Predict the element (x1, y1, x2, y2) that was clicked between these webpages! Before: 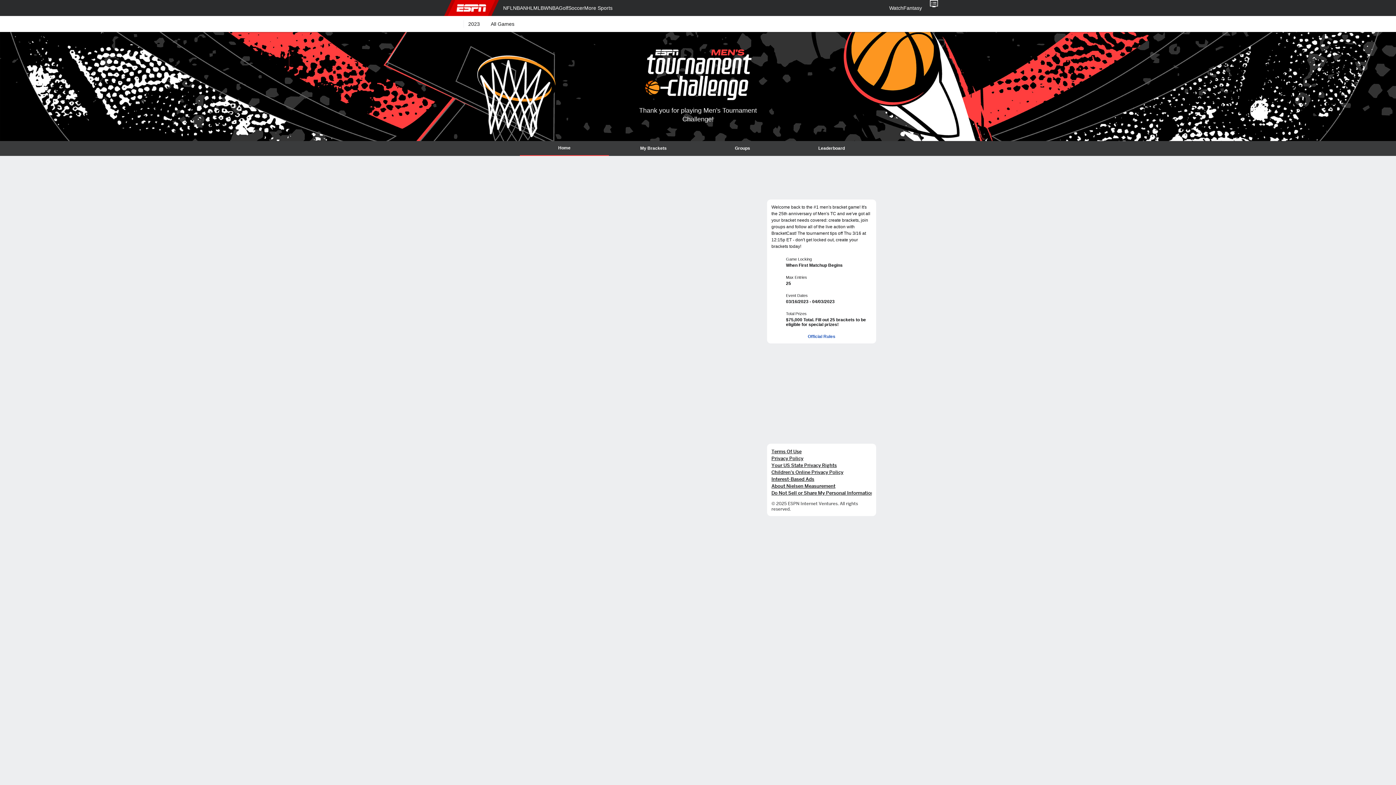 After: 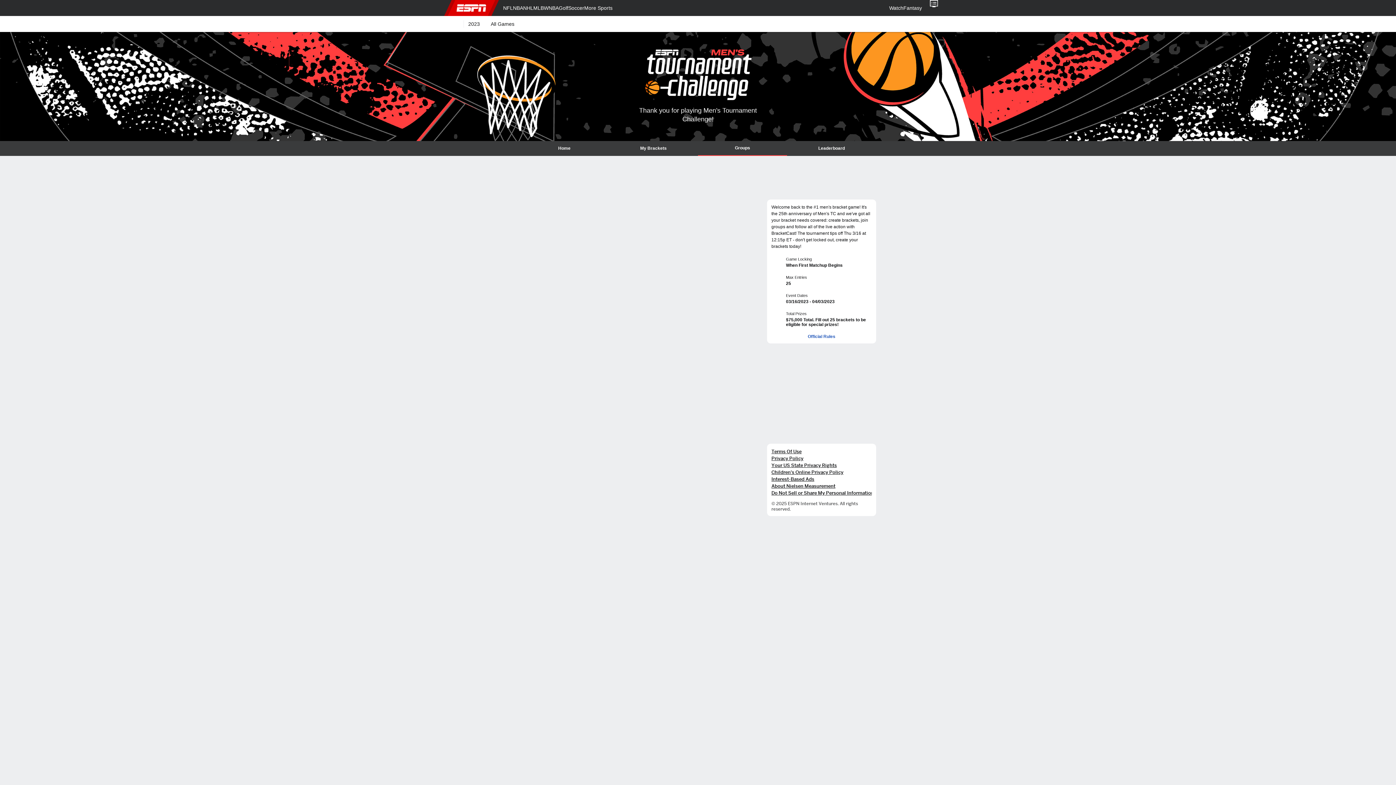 Action: label: Groups bbox: (698, 141, 787, 156)